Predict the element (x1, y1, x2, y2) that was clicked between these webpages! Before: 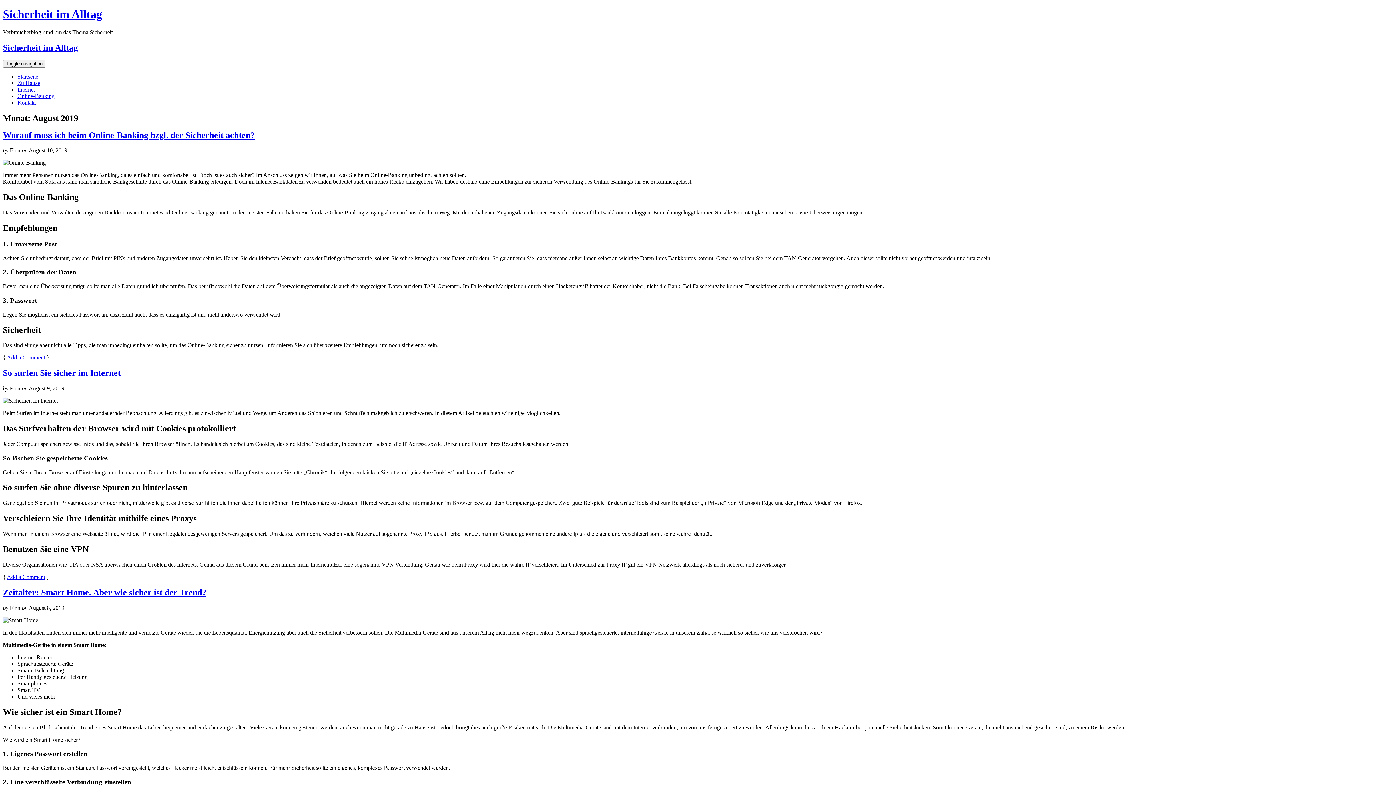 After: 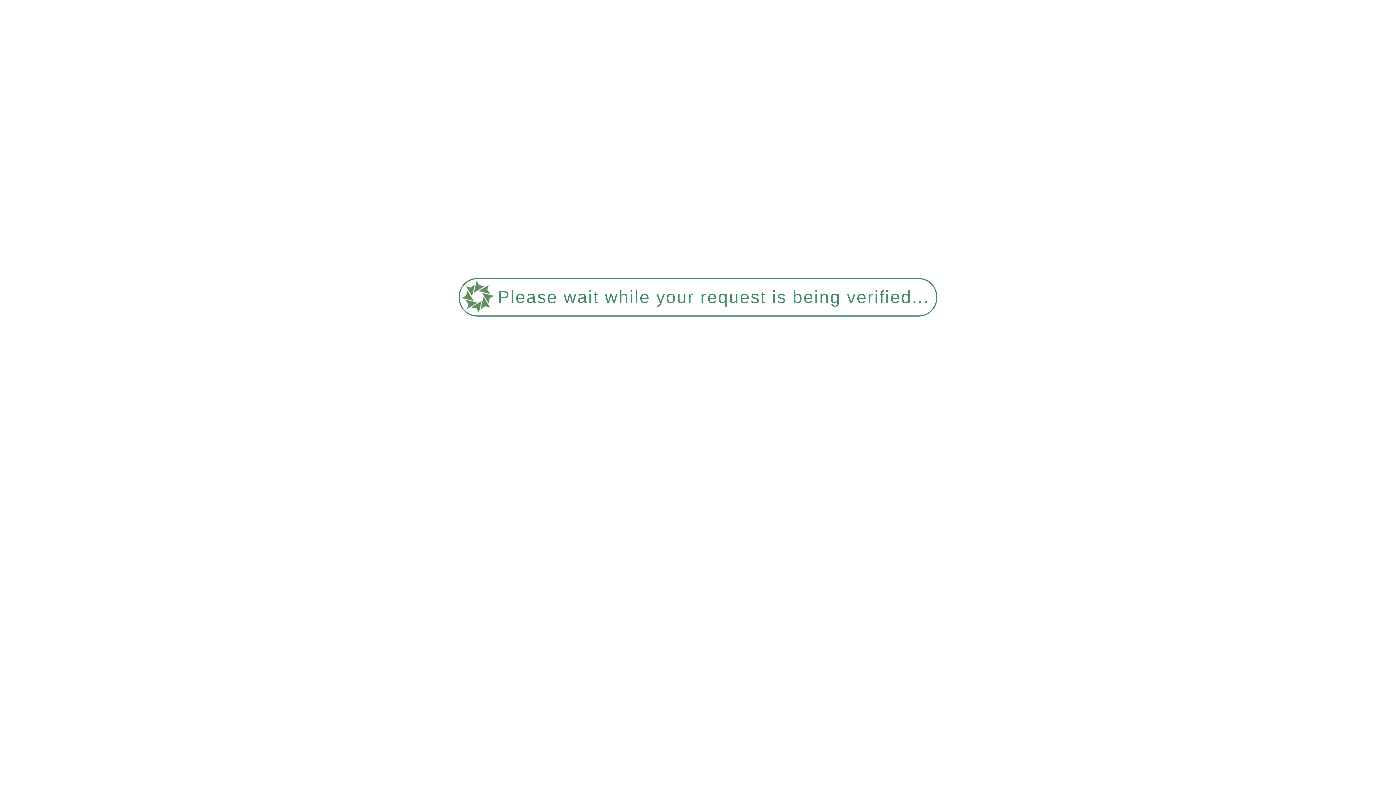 Action: bbox: (6, 354, 45, 360) label: Add a Comment